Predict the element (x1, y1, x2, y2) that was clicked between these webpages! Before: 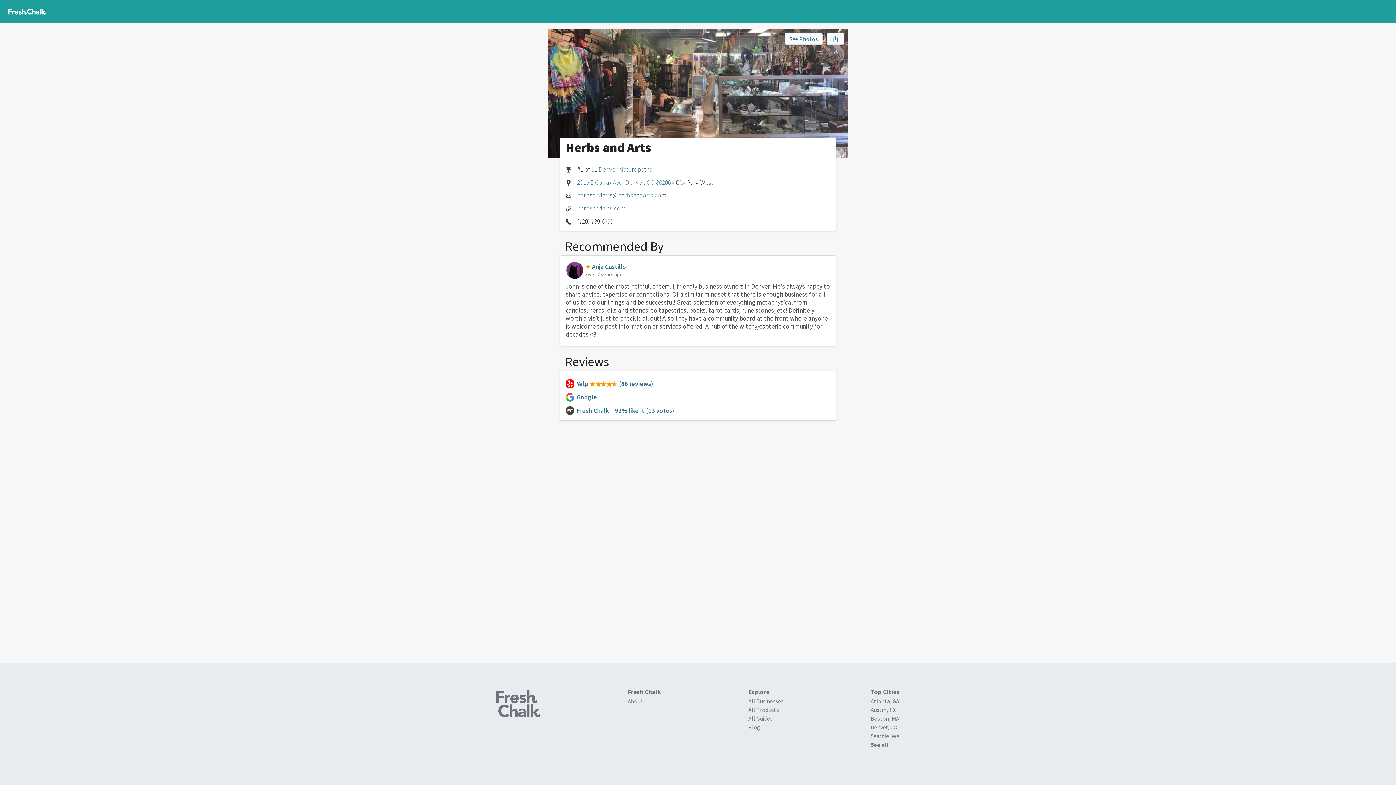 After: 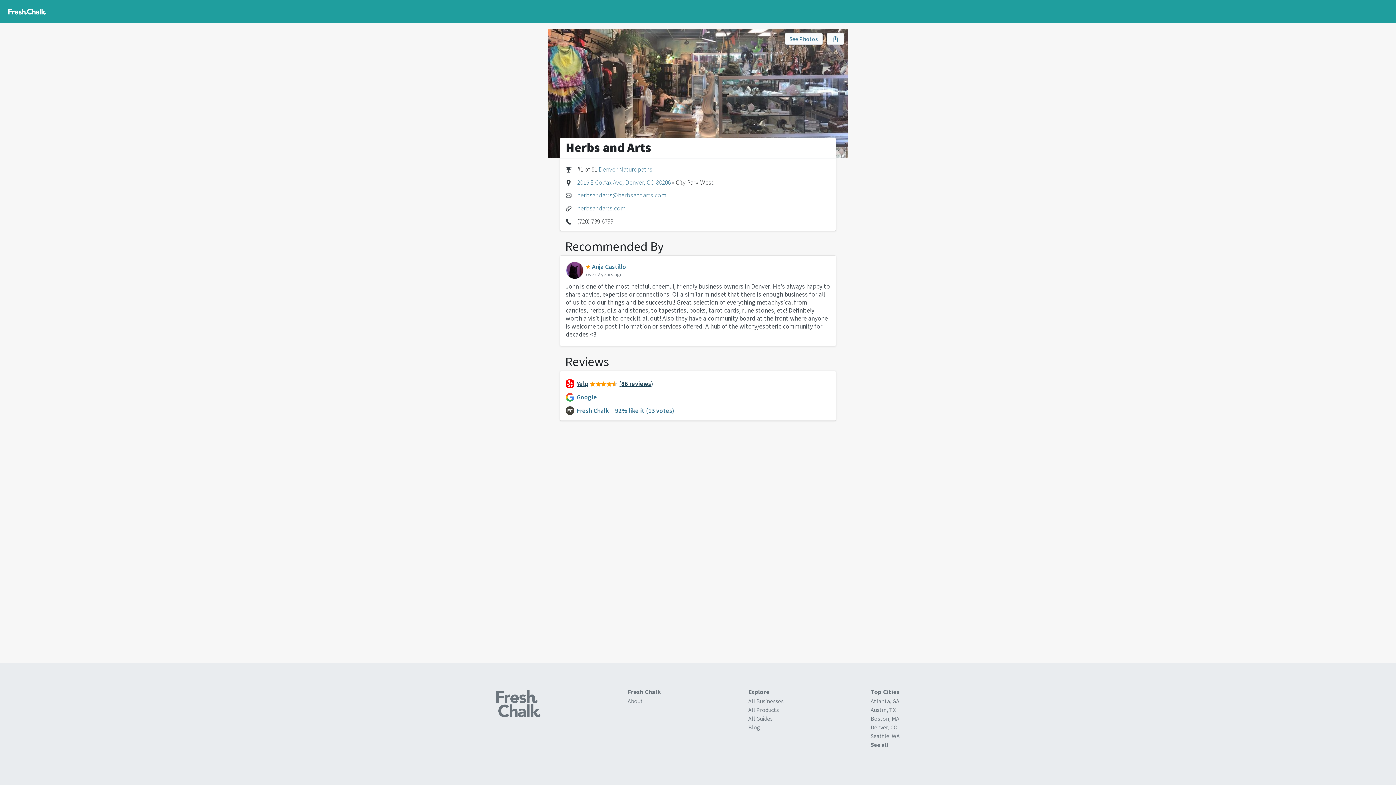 Action: bbox: (565, 382, 655, 390) label: Yelp
(86 reviews)